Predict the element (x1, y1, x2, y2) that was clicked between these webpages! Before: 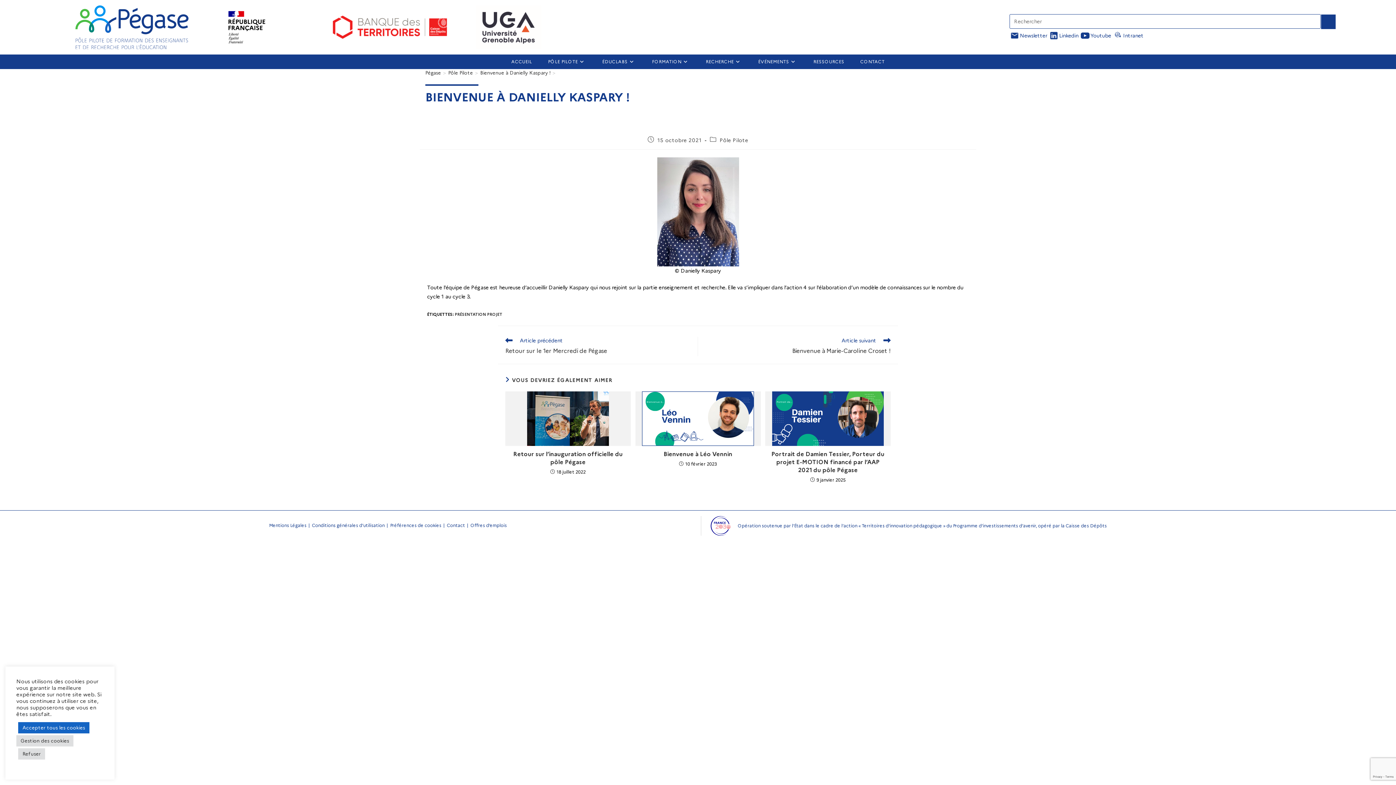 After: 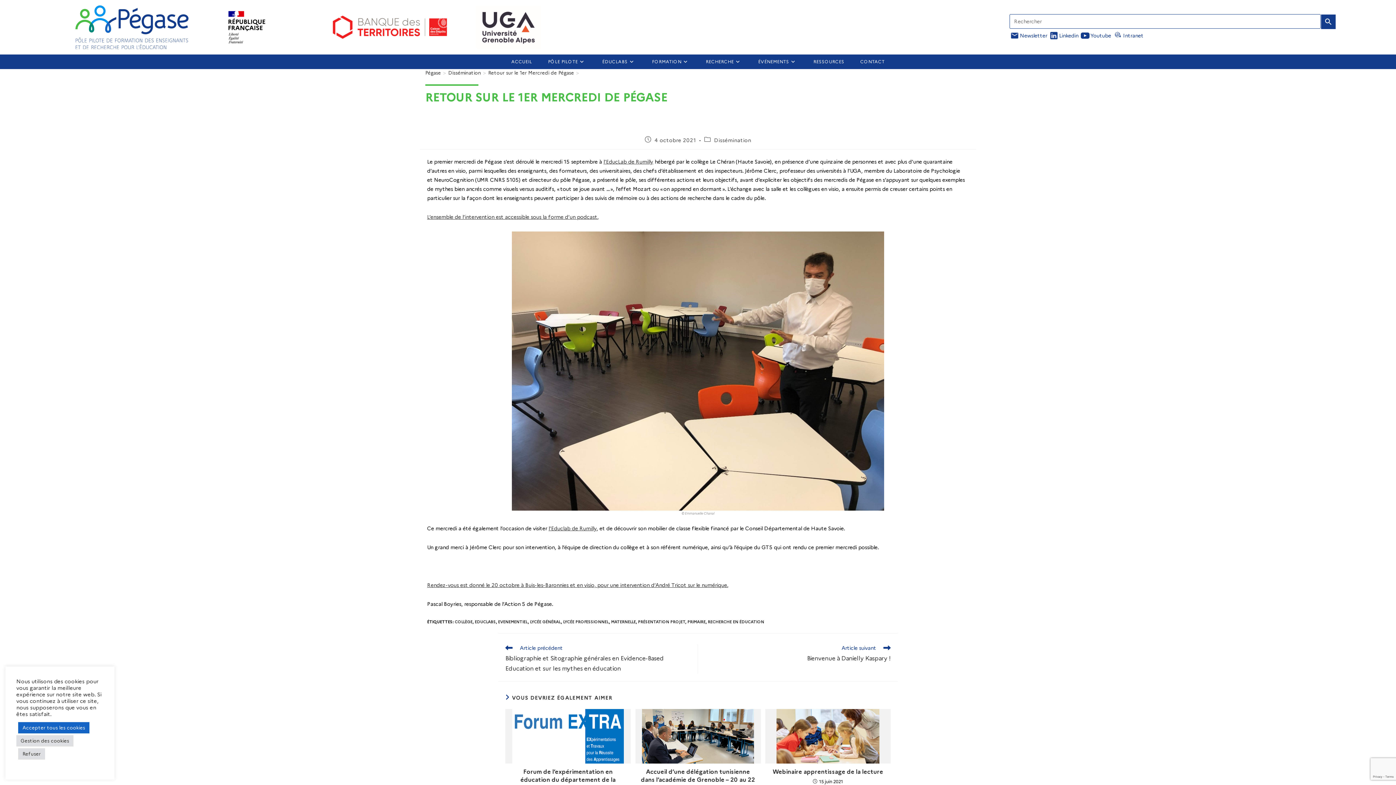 Action: bbox: (505, 337, 690, 356) label: Article précédent
Retour sur le 1er Mercredi de Pégase